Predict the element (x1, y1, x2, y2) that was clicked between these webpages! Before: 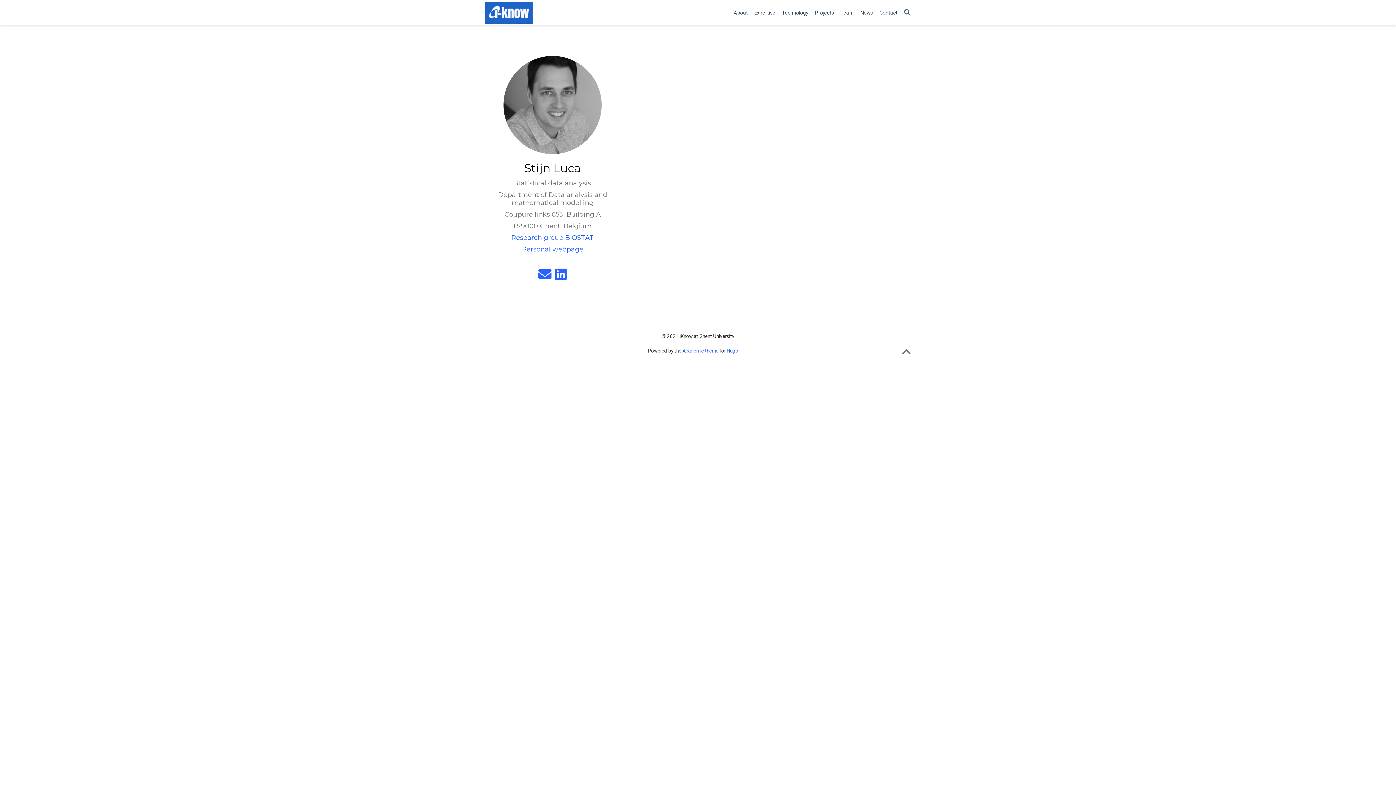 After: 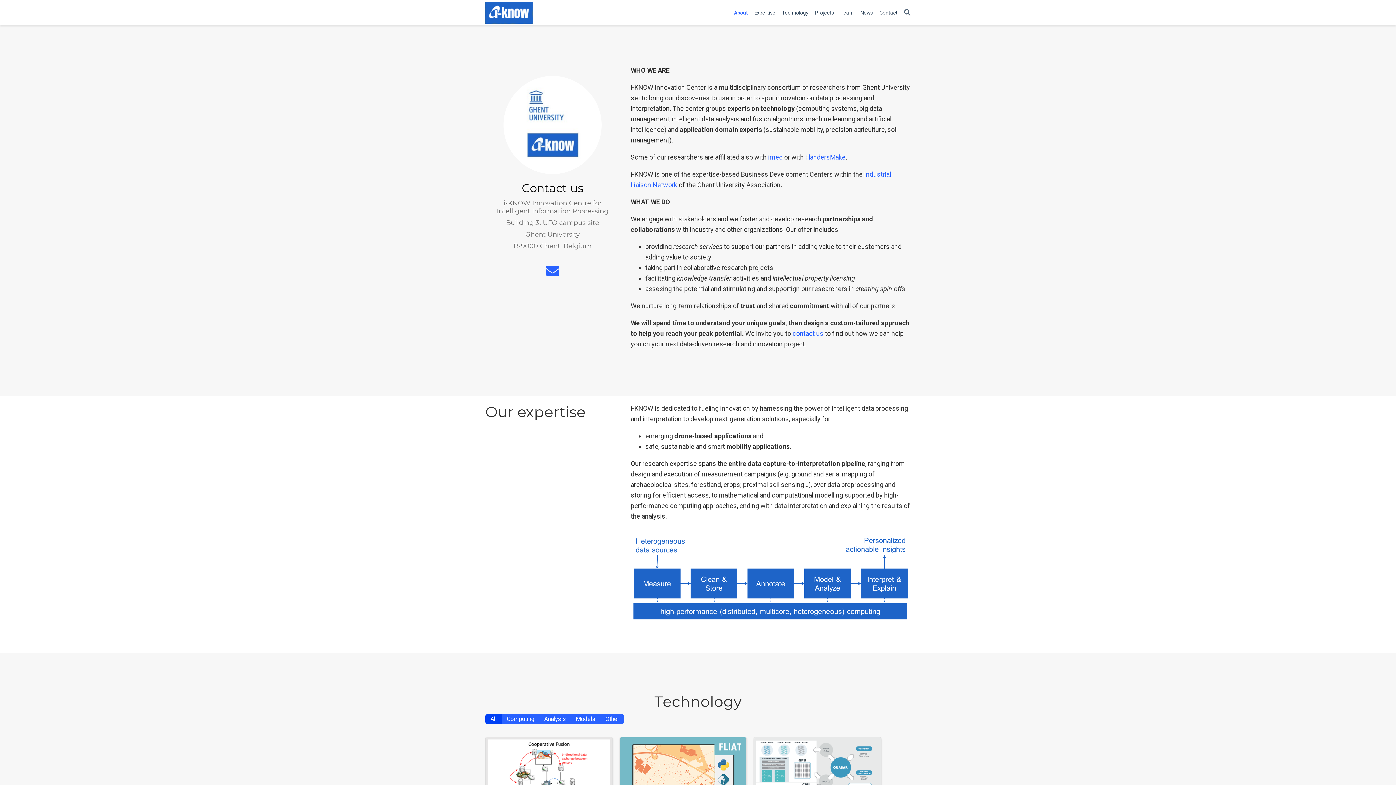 Action: label: About bbox: (730, 6, 751, 19)